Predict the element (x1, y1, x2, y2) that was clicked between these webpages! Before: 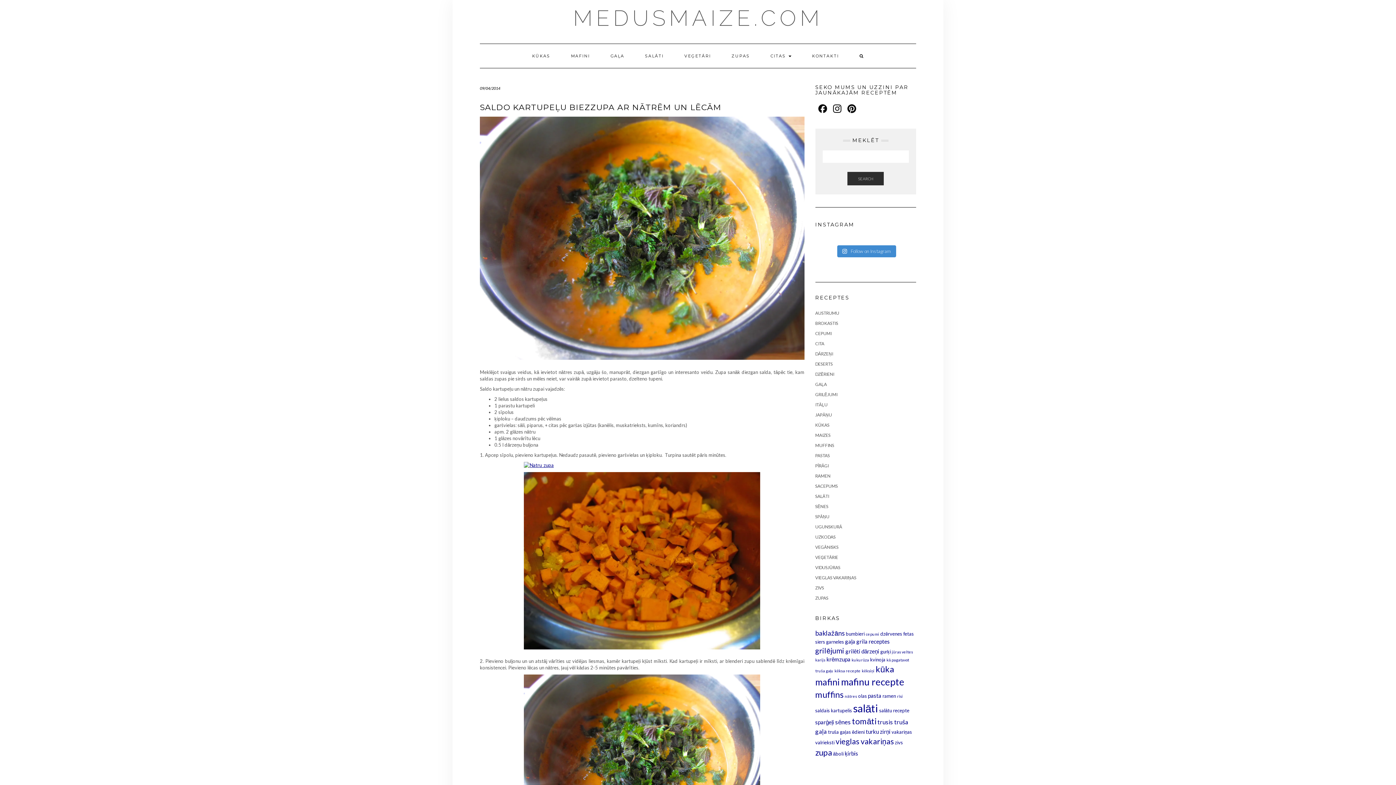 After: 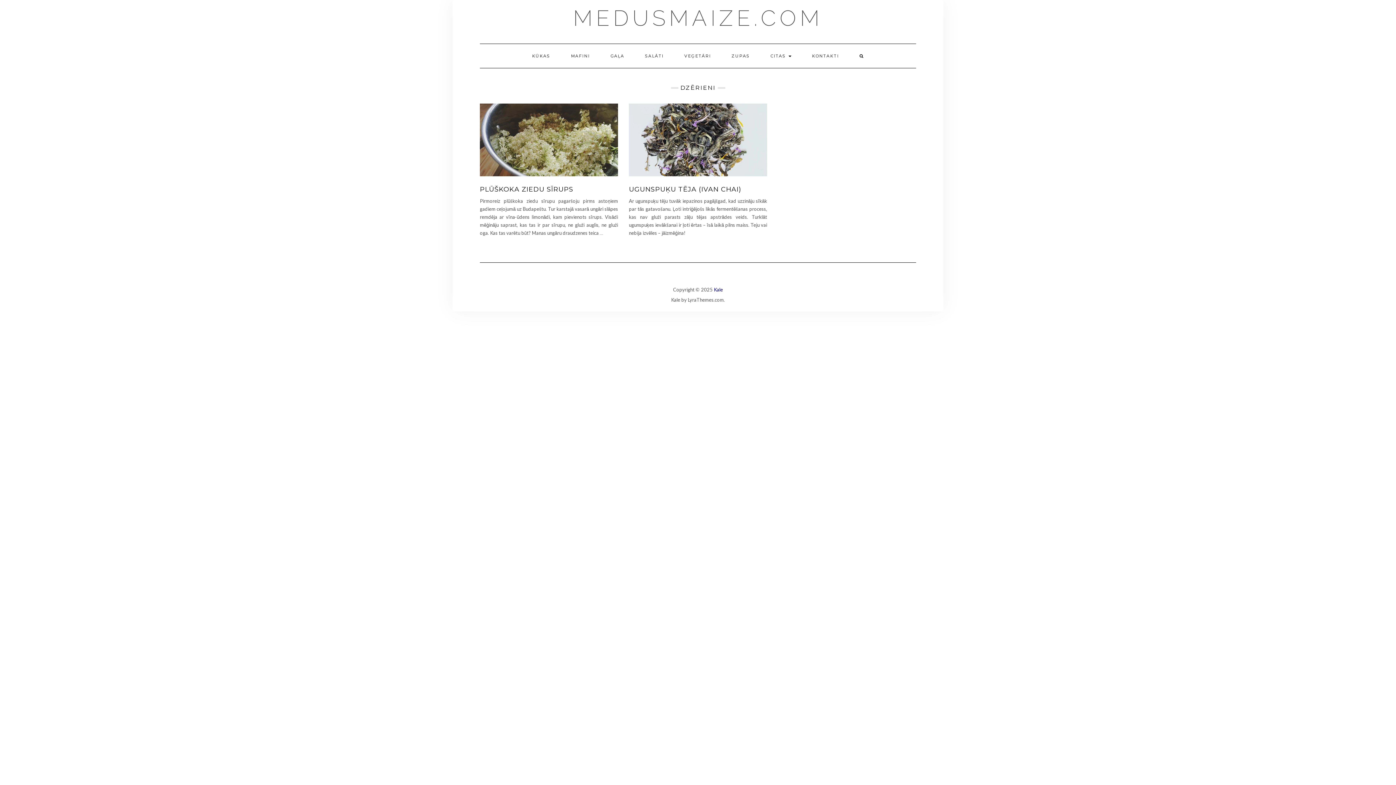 Action: label: DZĒRIENI bbox: (815, 371, 834, 377)